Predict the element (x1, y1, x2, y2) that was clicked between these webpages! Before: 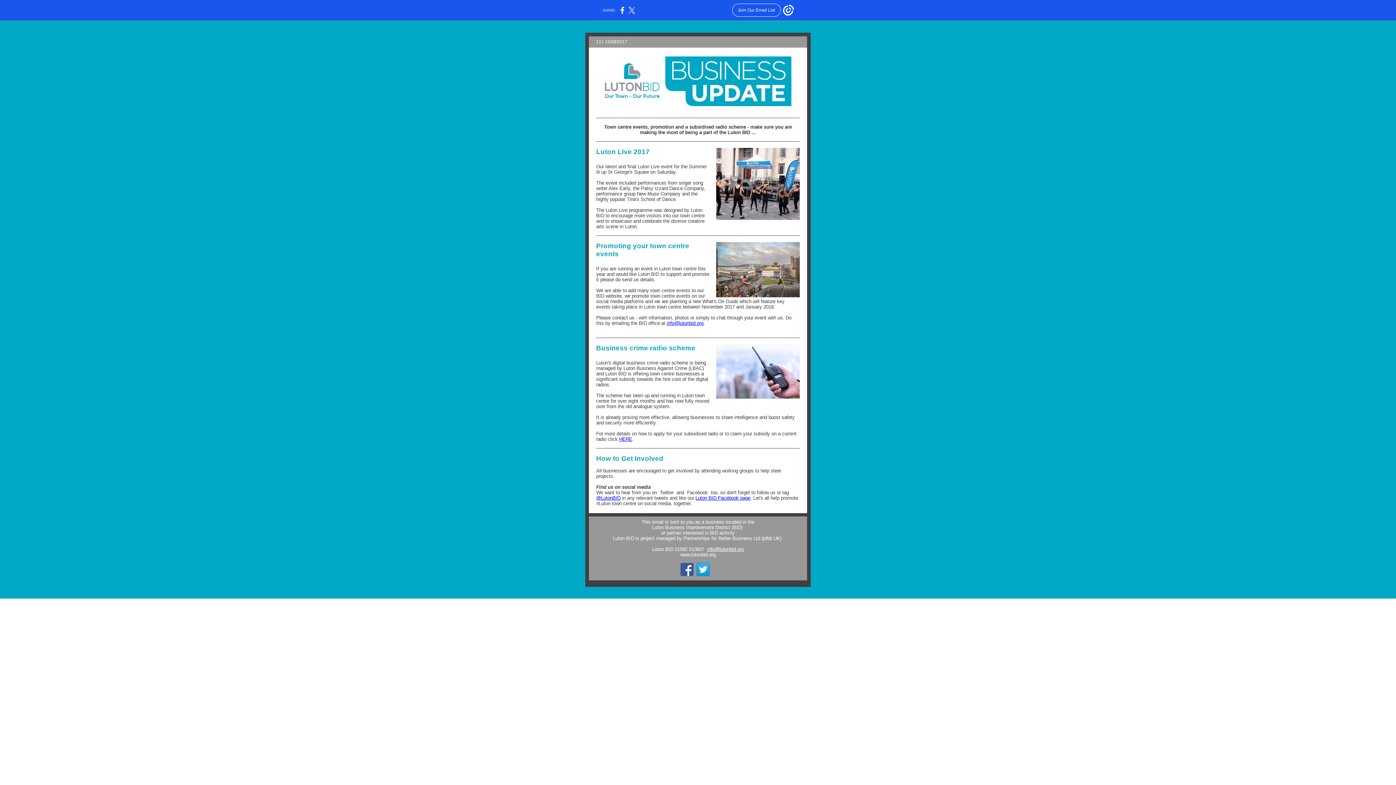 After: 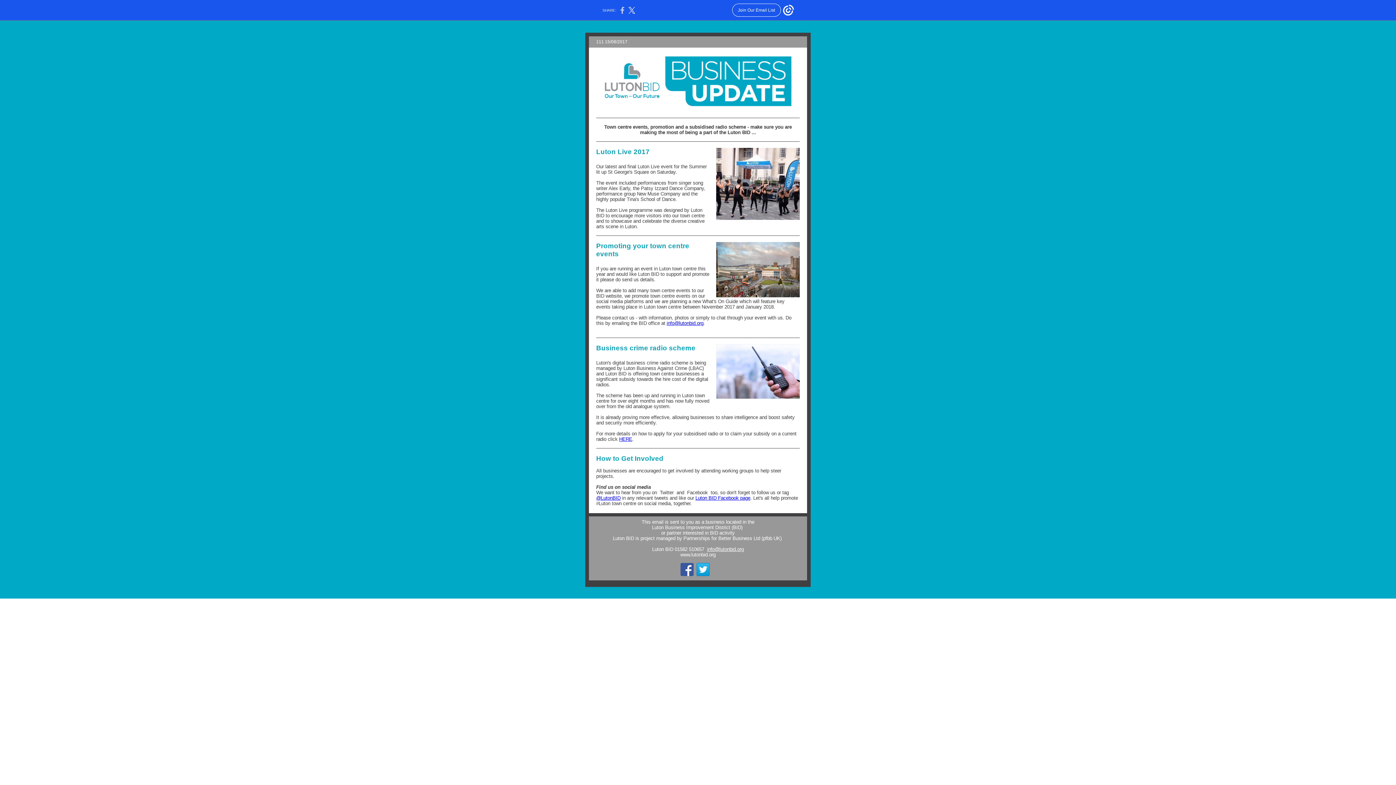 Action: bbox: (620, 10, 624, 14)